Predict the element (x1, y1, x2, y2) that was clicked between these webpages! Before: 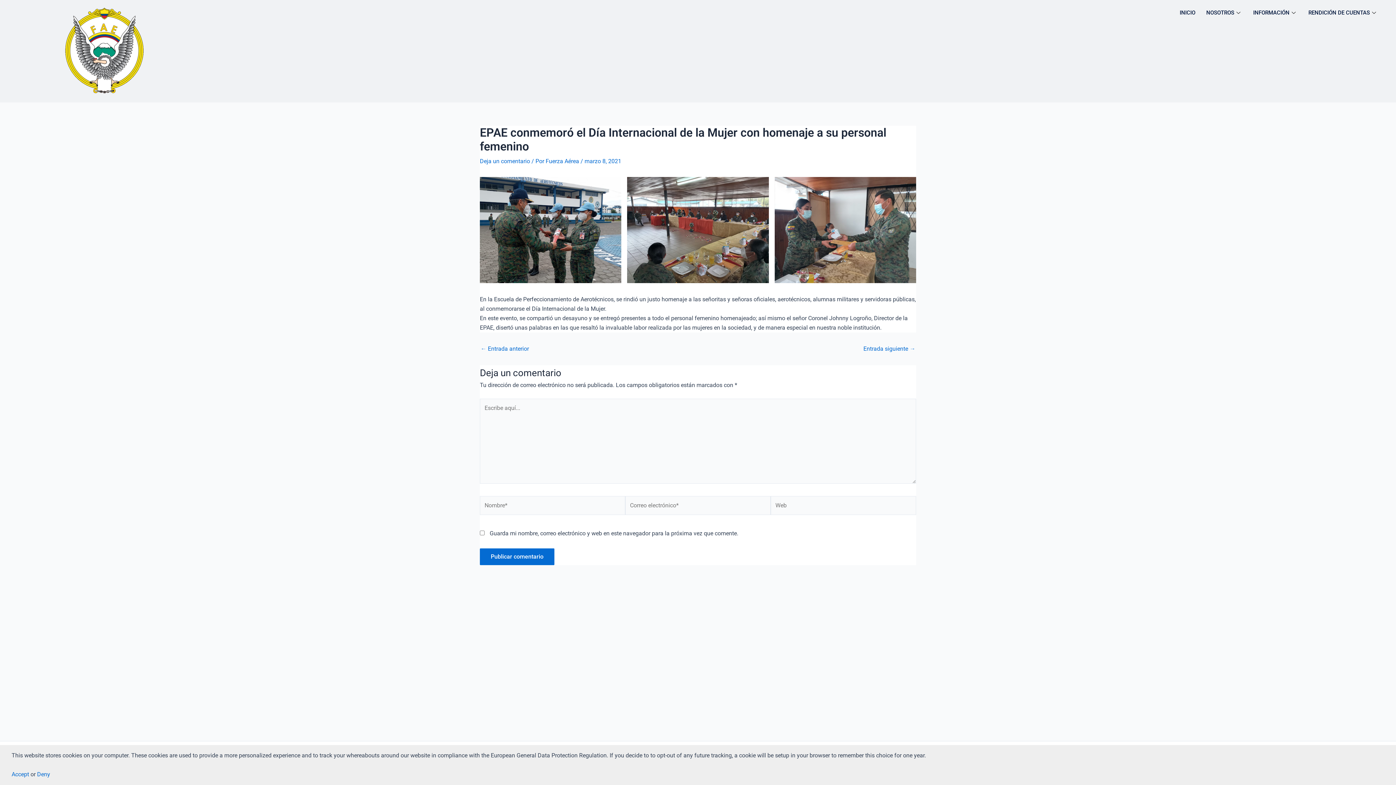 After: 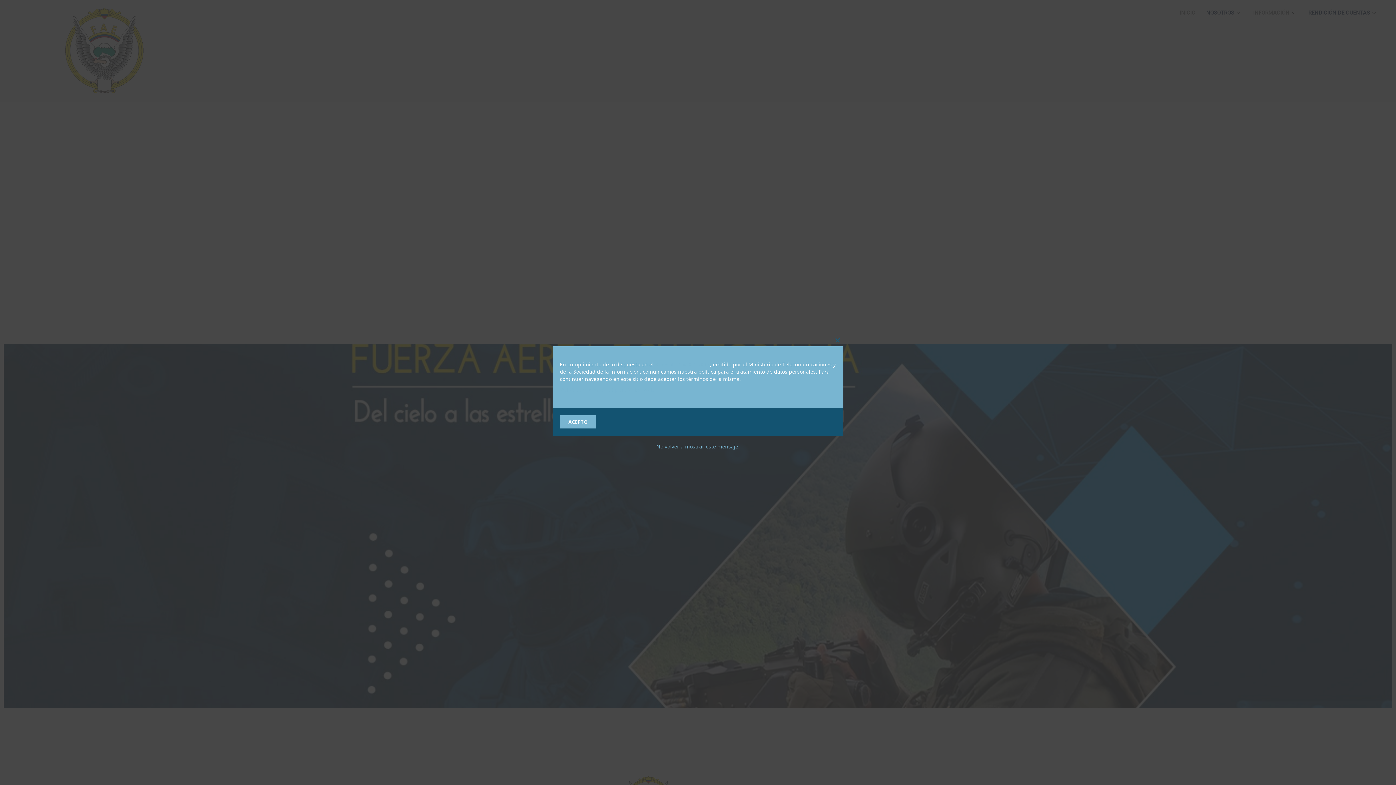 Action: label: INFORMACIÓN bbox: (1248, 7, 1303, 18)